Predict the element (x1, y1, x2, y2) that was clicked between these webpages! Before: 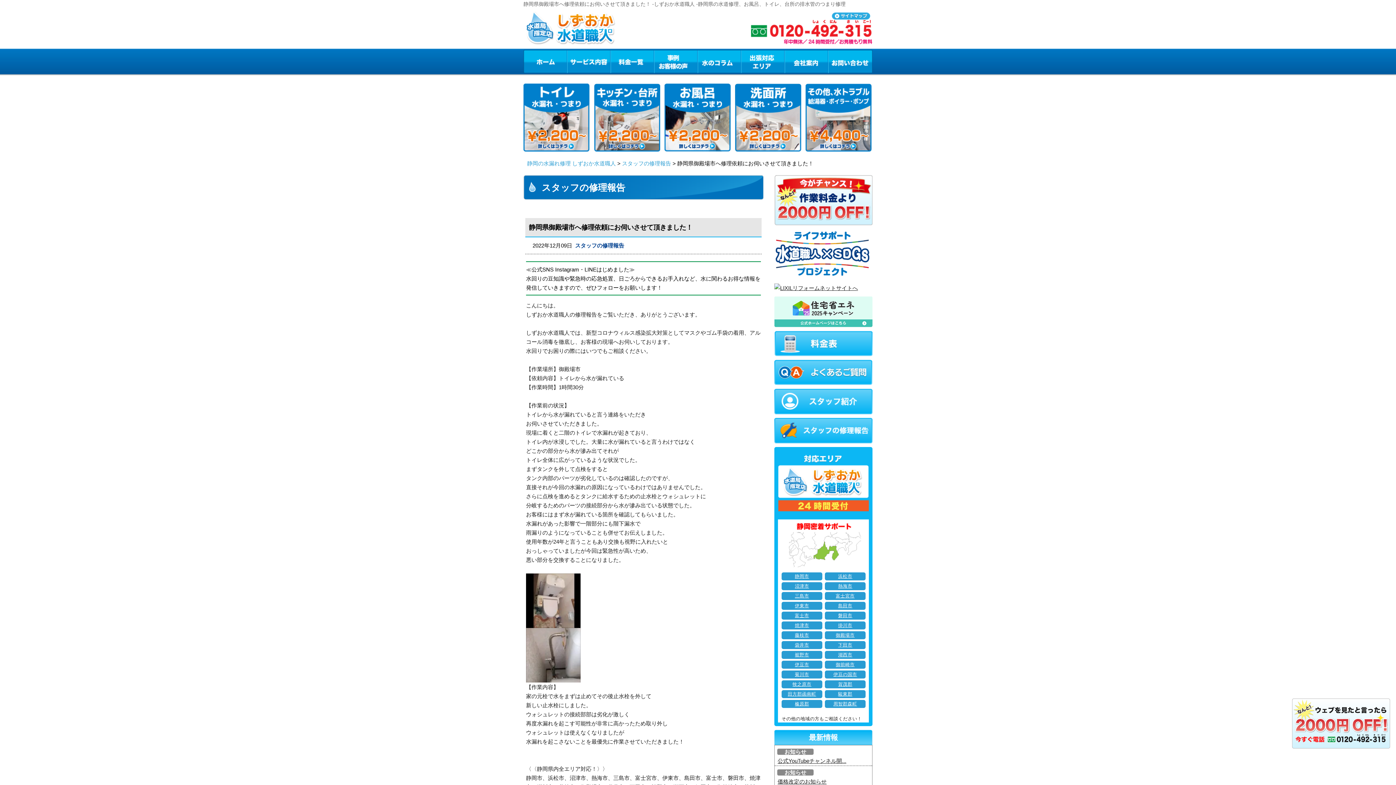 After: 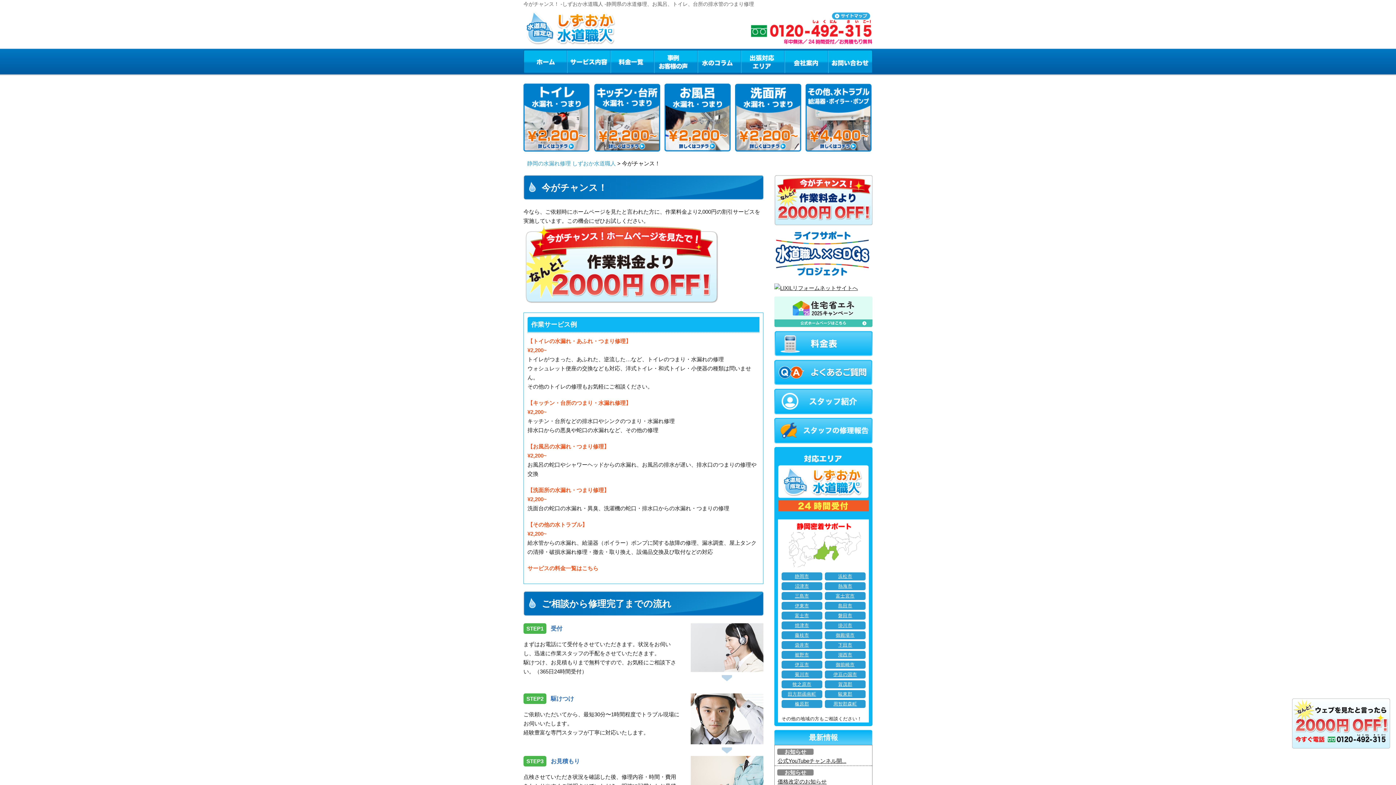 Action: bbox: (1292, 698, 1390, 749)